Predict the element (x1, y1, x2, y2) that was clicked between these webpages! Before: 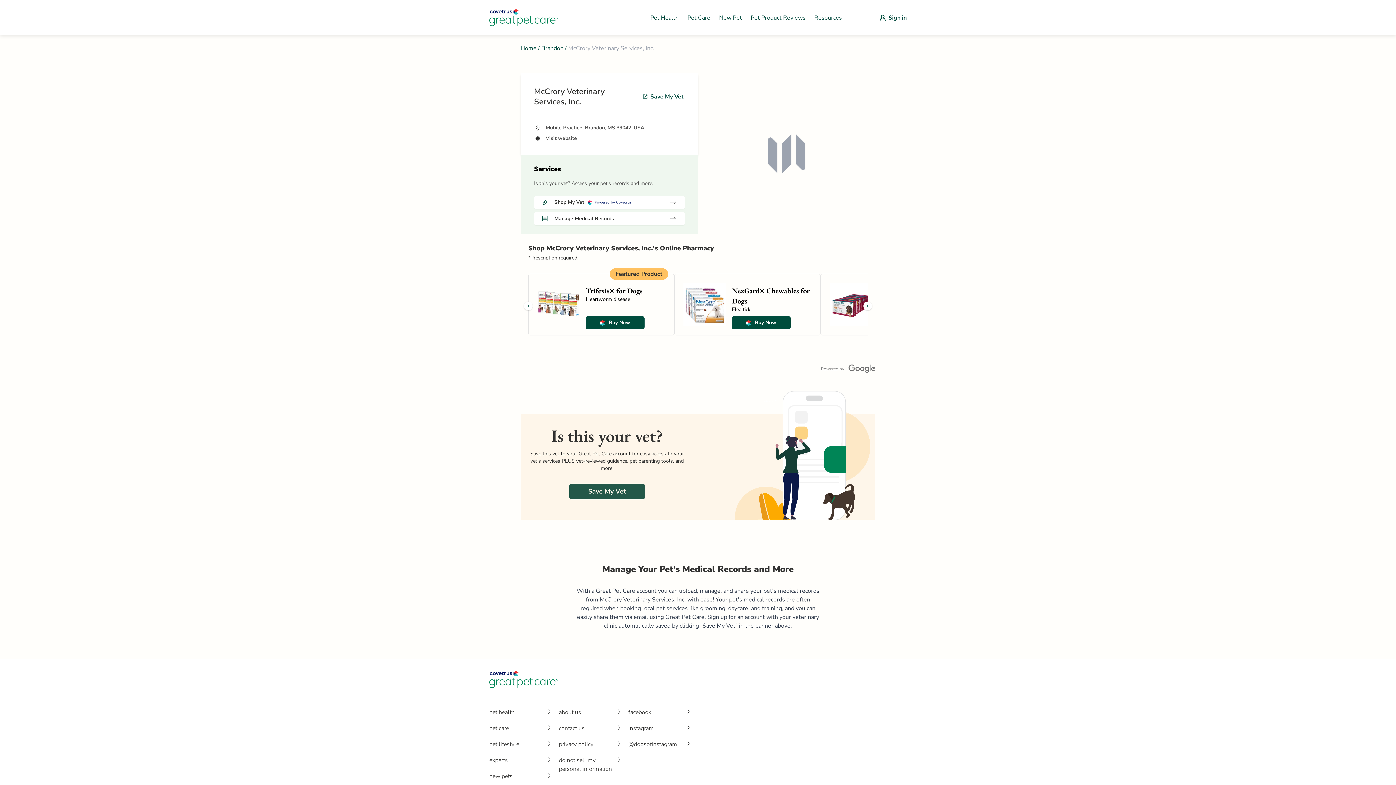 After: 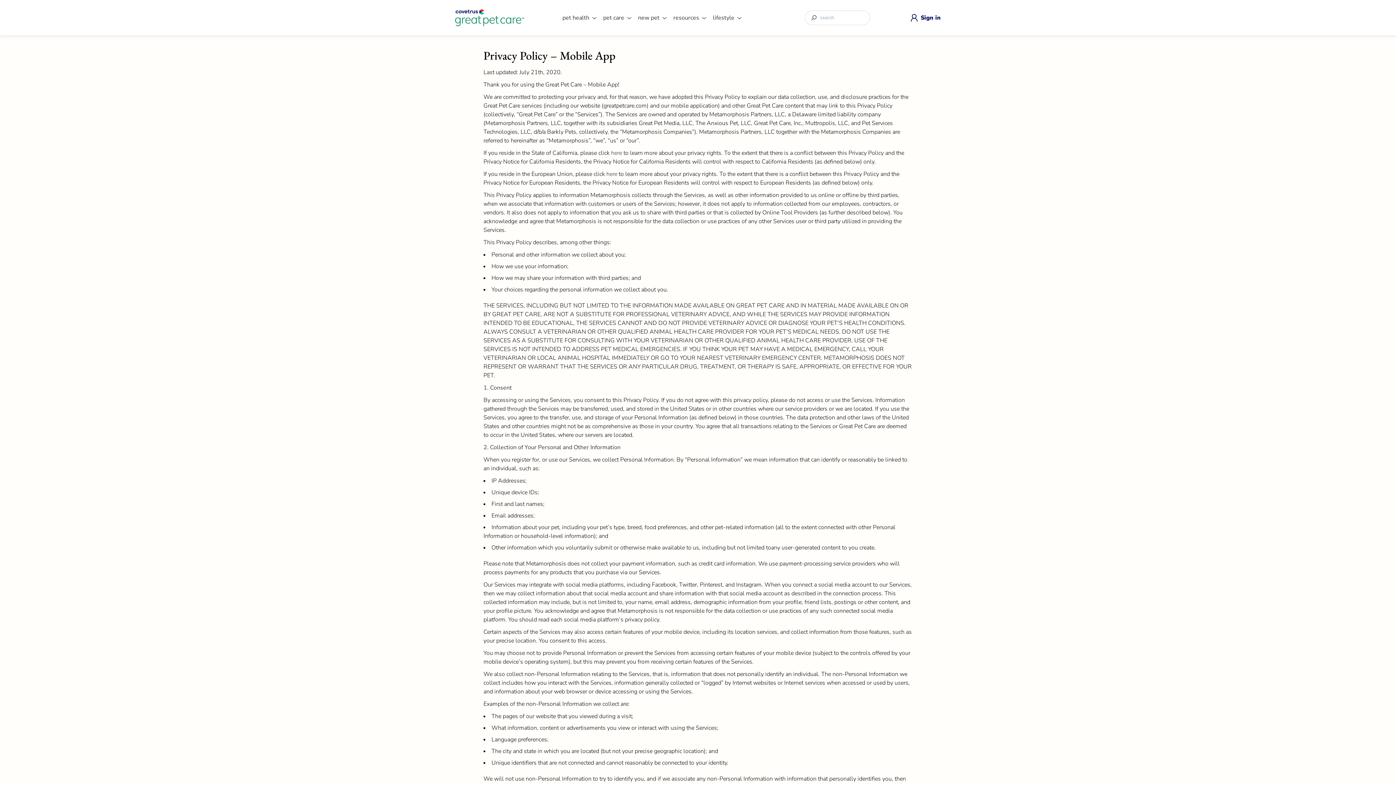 Action: label: privacy policy bbox: (559, 740, 622, 756)